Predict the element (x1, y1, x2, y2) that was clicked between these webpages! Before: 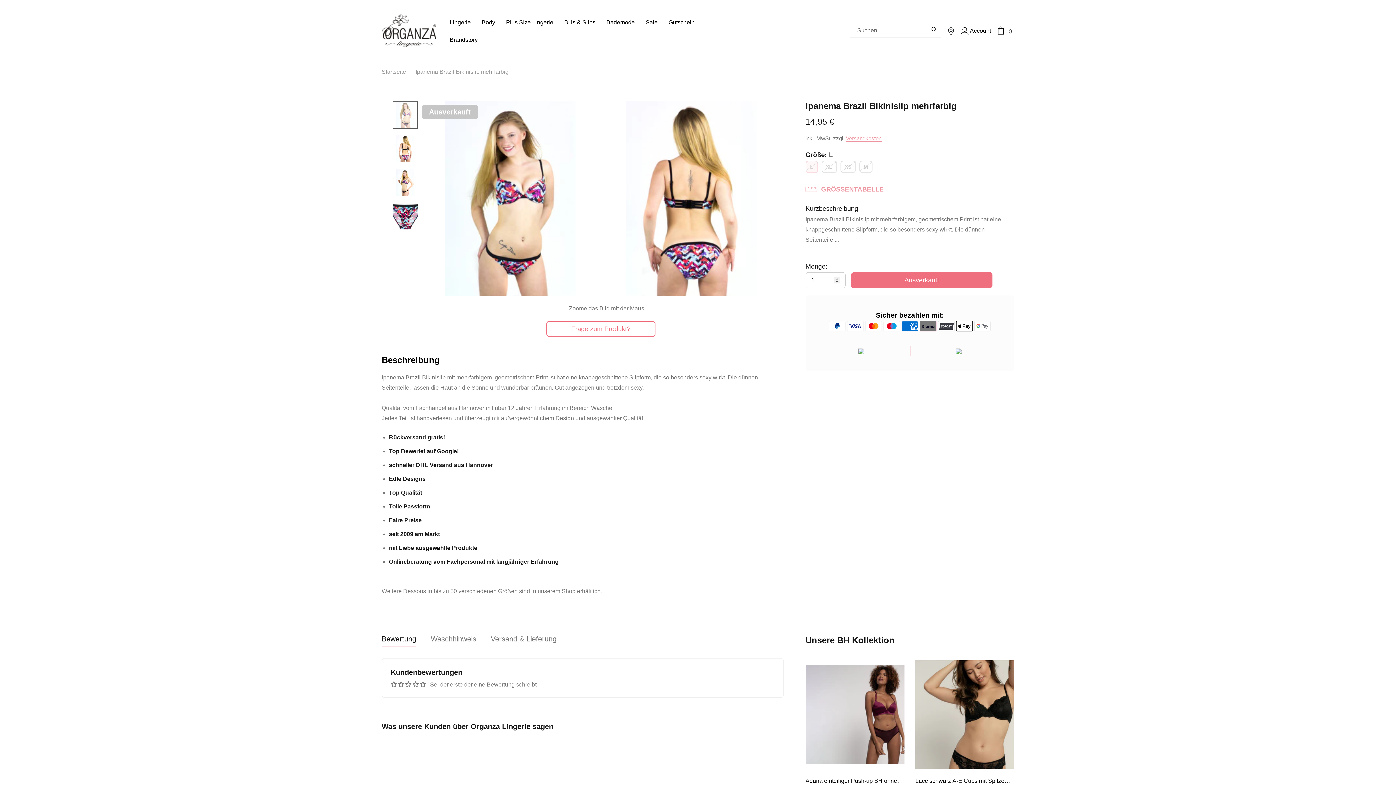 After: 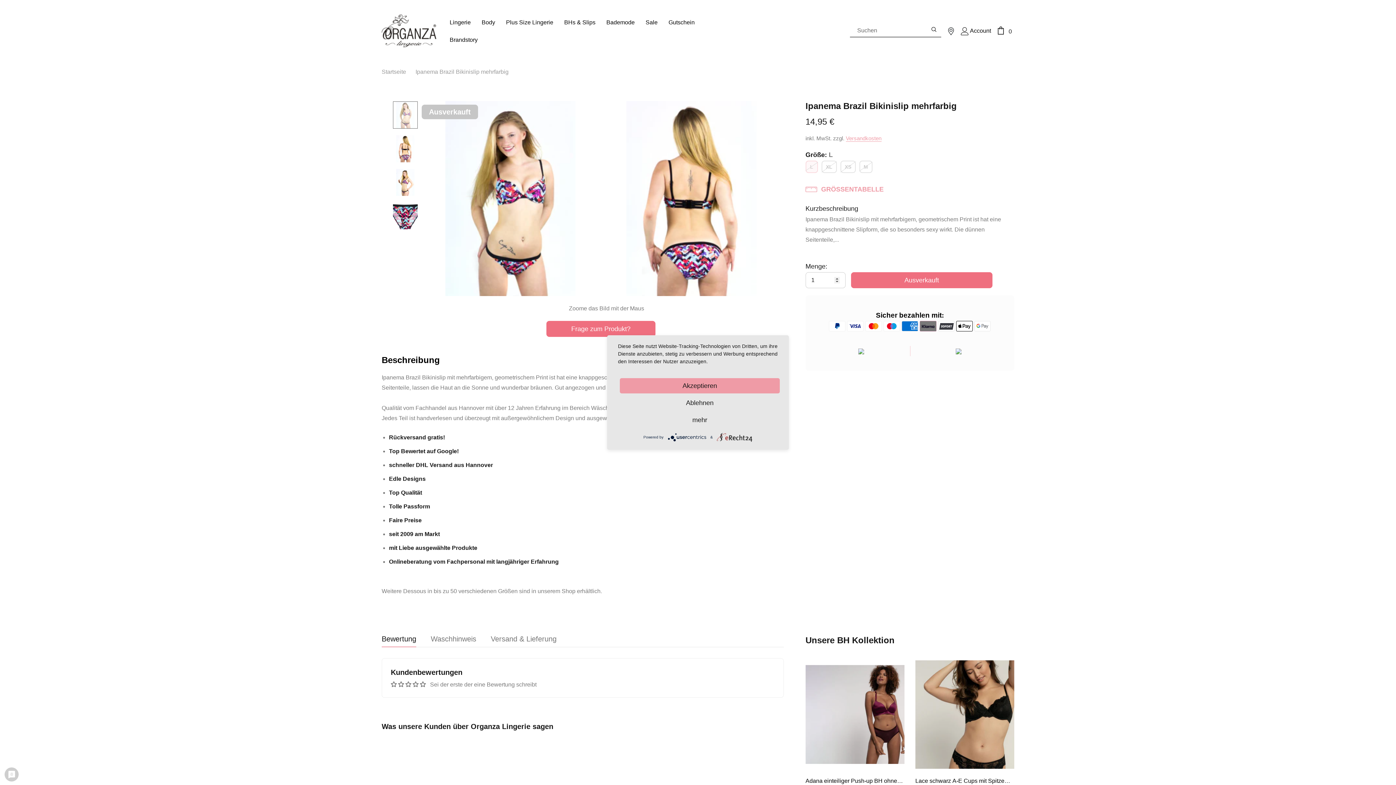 Action: label: link bbox: (546, 520, 655, 536)